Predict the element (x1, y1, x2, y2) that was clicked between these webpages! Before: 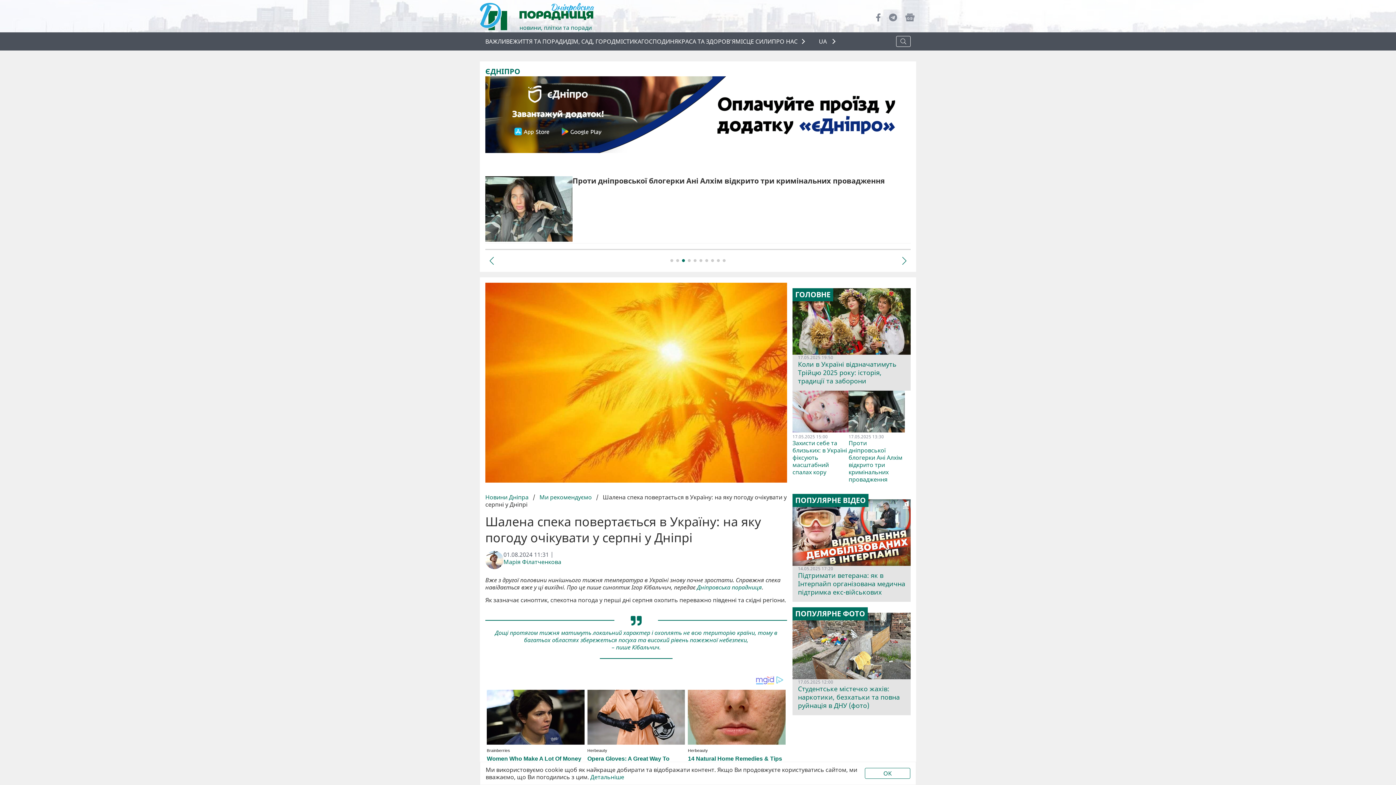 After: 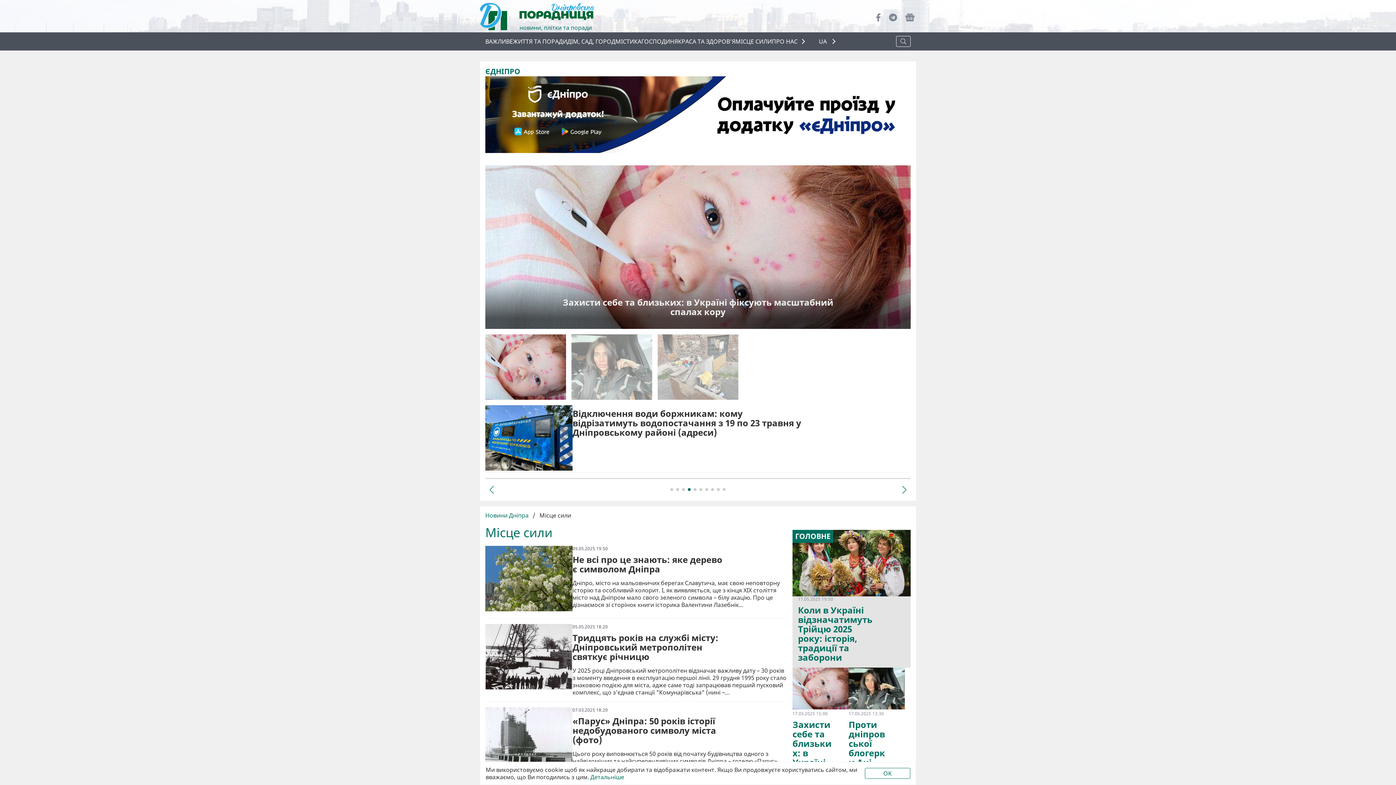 Action: label: МІСЦЕ СИЛИ bbox: (735, 35, 772, 47)